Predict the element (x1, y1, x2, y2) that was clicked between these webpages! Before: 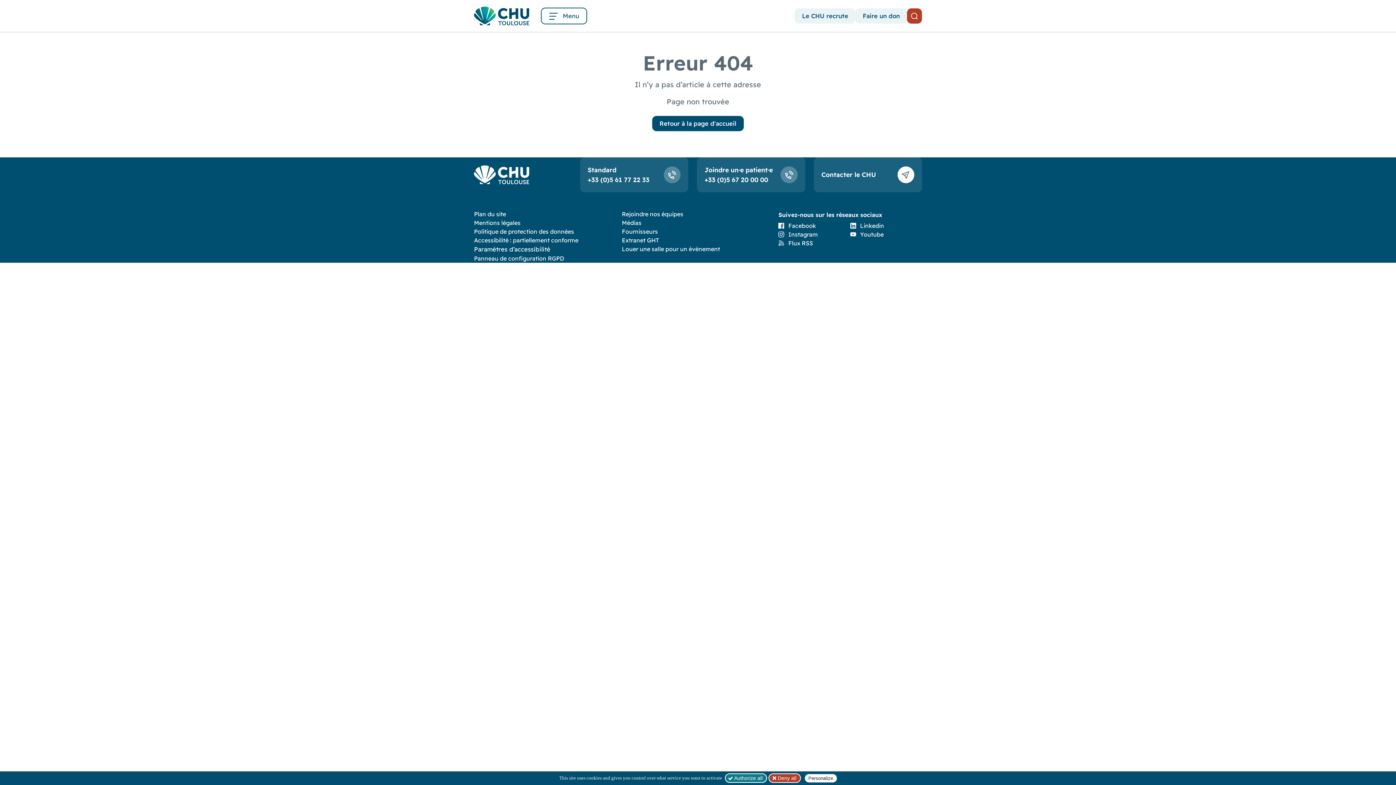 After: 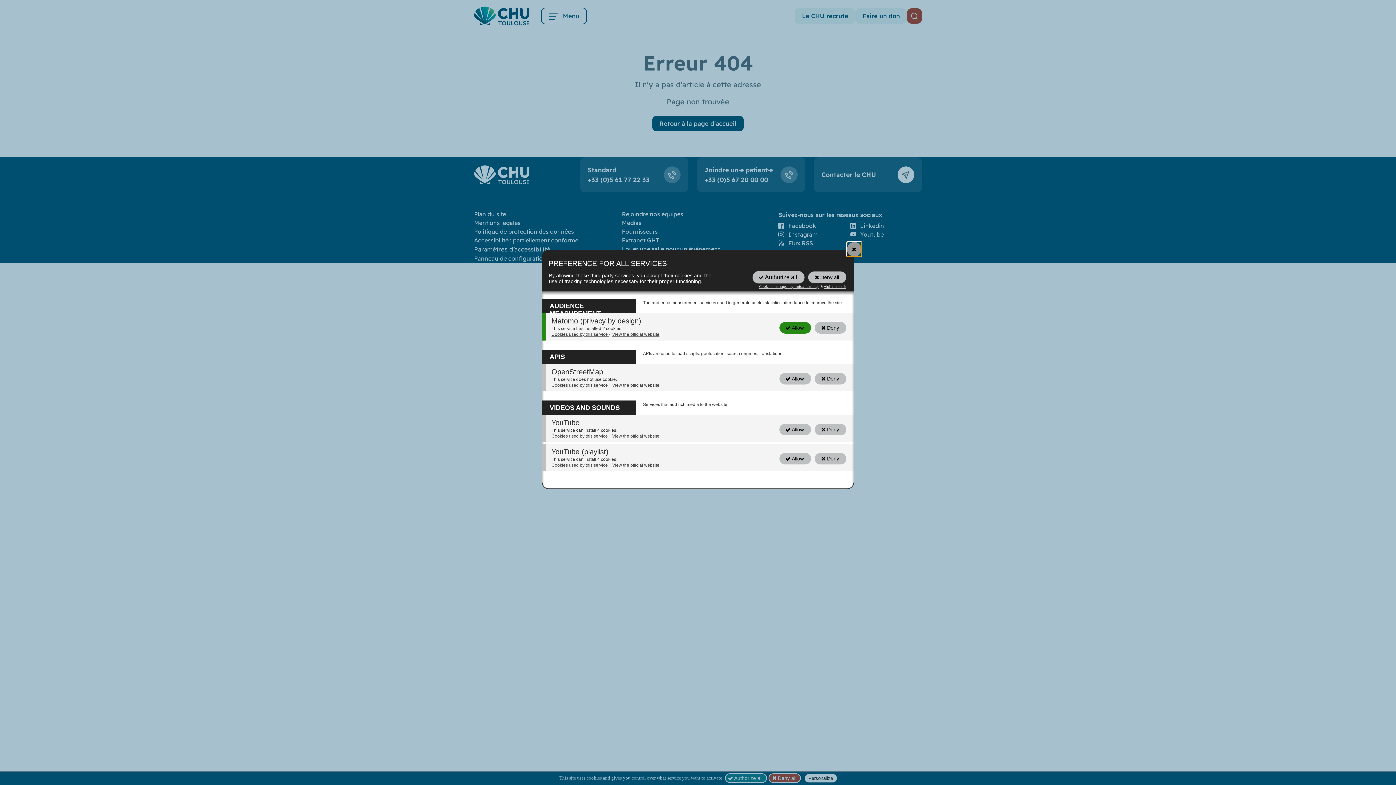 Action: bbox: (474, 254, 564, 262) label: Panneau de configuration RGPD